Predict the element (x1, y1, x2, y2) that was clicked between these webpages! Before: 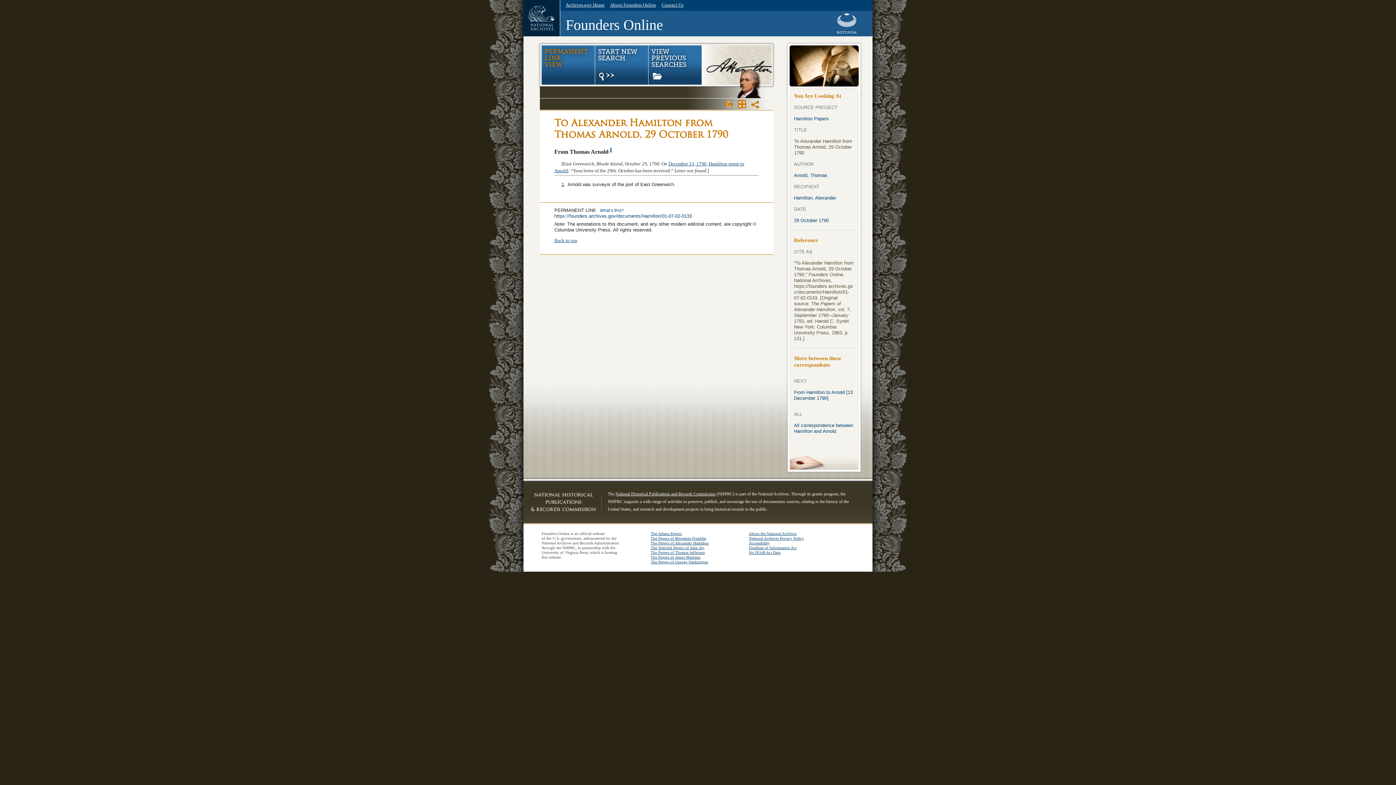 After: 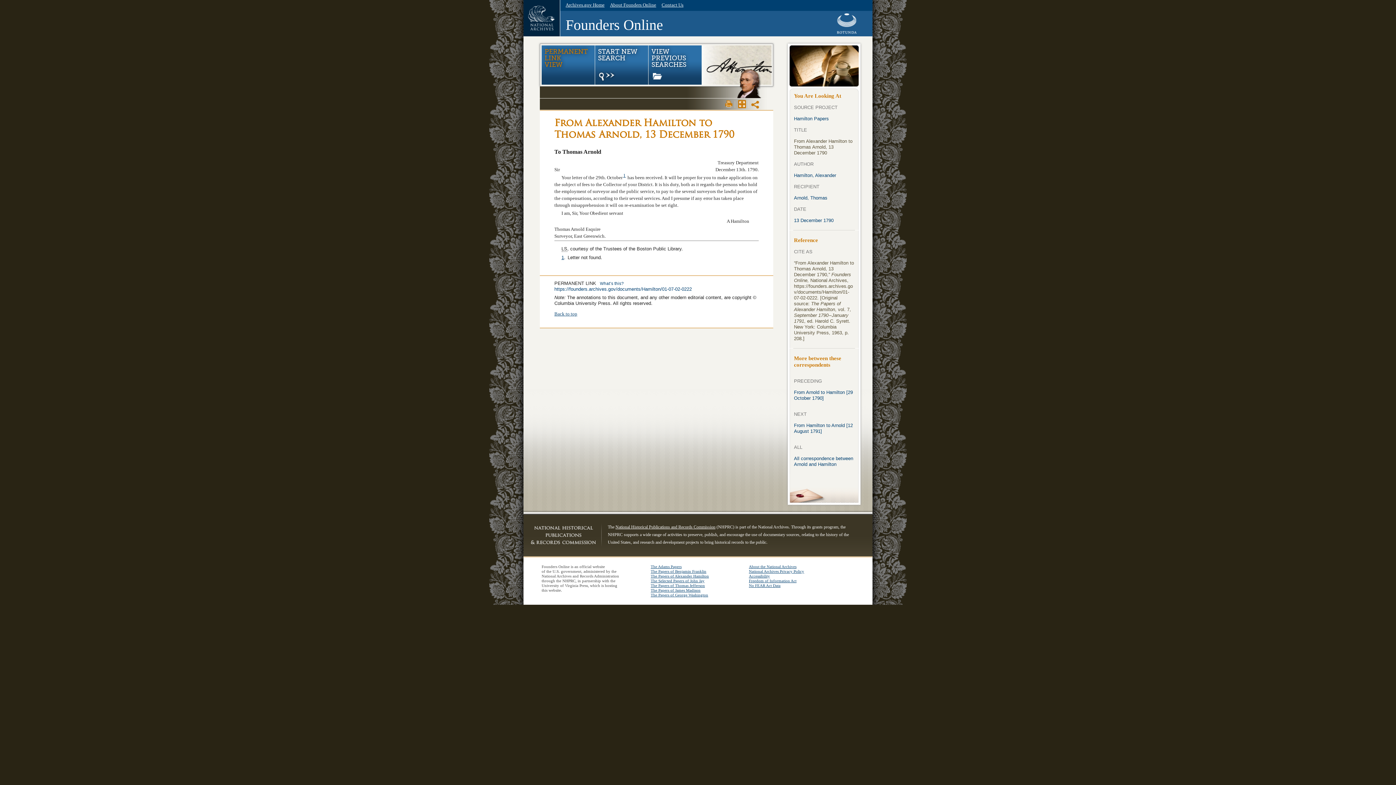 Action: bbox: (794, 389, 854, 401) label: From Hamilton to Arnold [13 December 1790]